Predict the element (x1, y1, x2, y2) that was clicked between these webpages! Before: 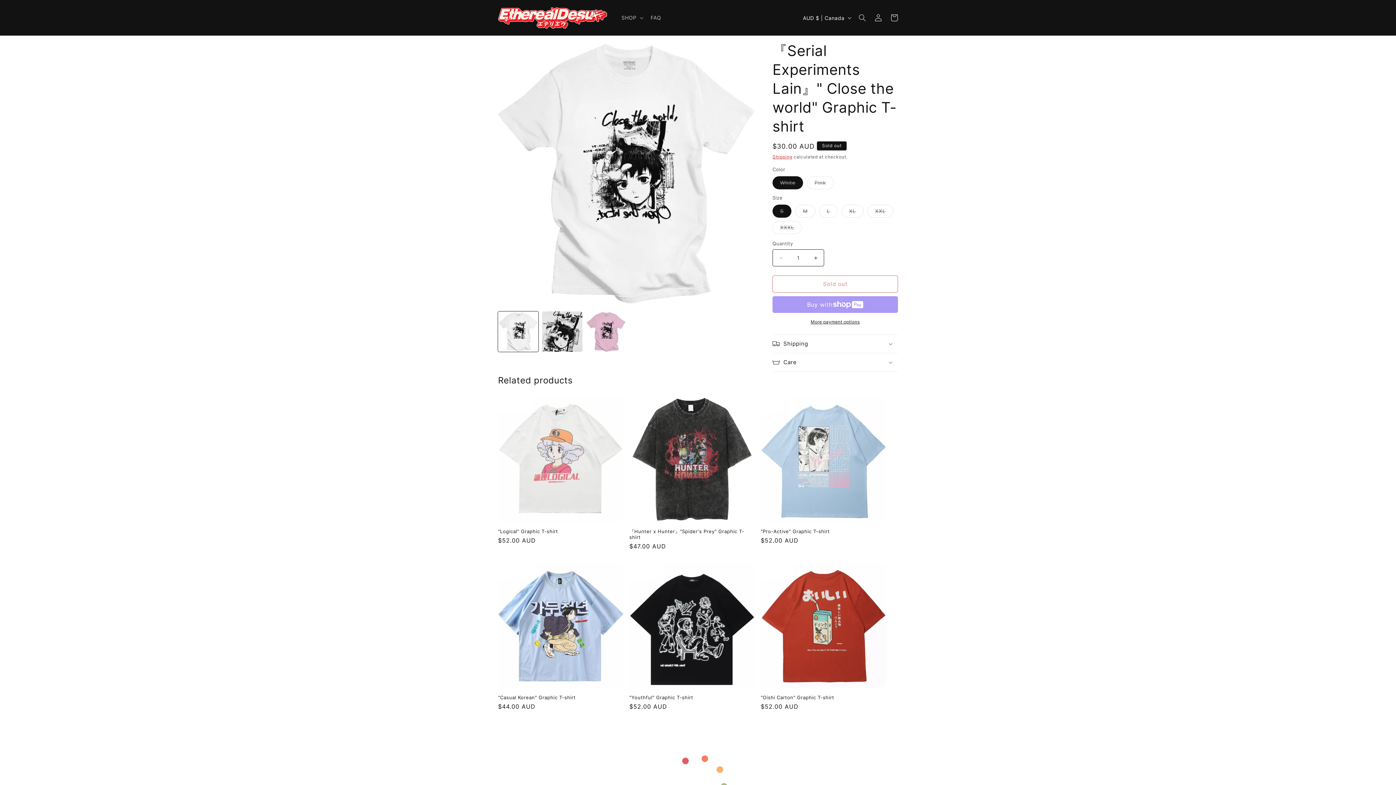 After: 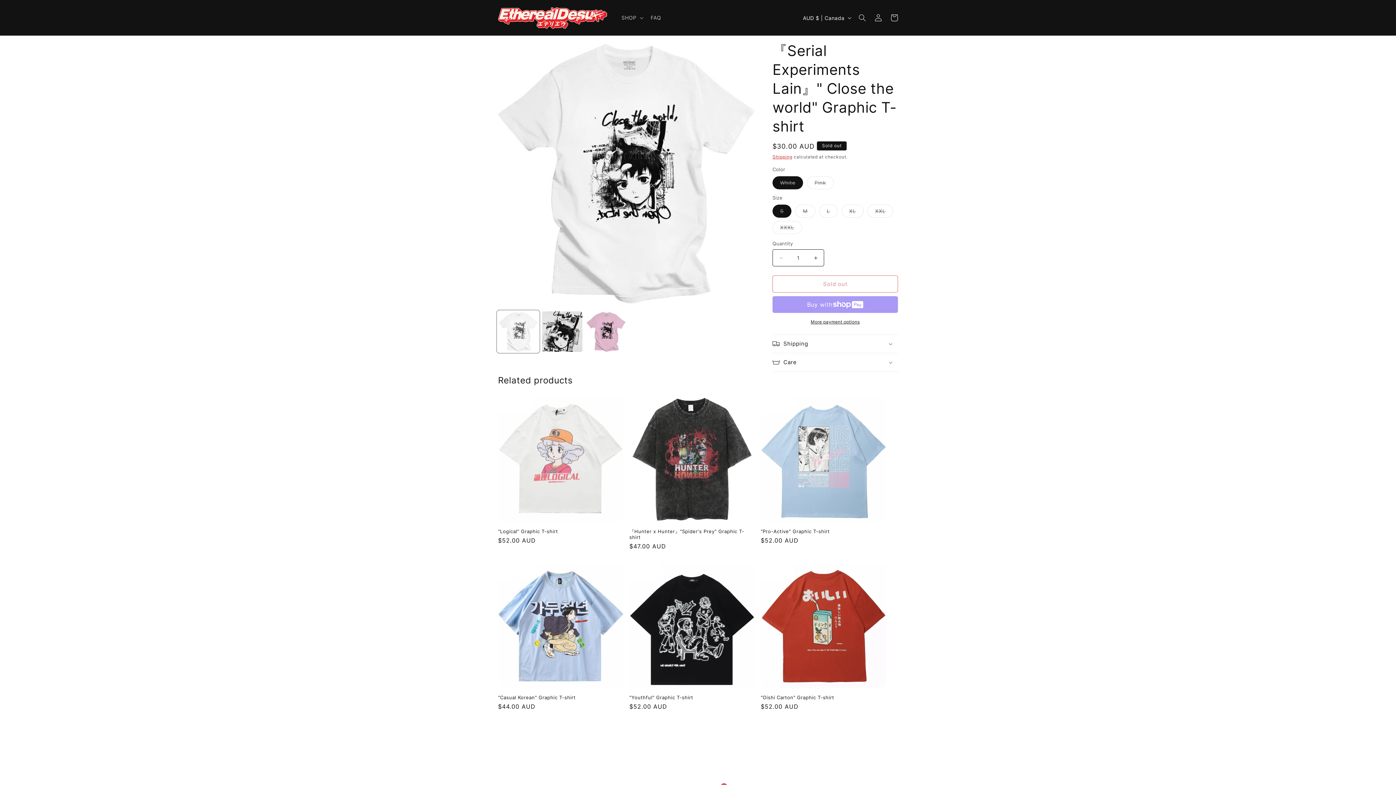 Action: label: Load image 1 in gallery view bbox: (498, 311, 538, 351)